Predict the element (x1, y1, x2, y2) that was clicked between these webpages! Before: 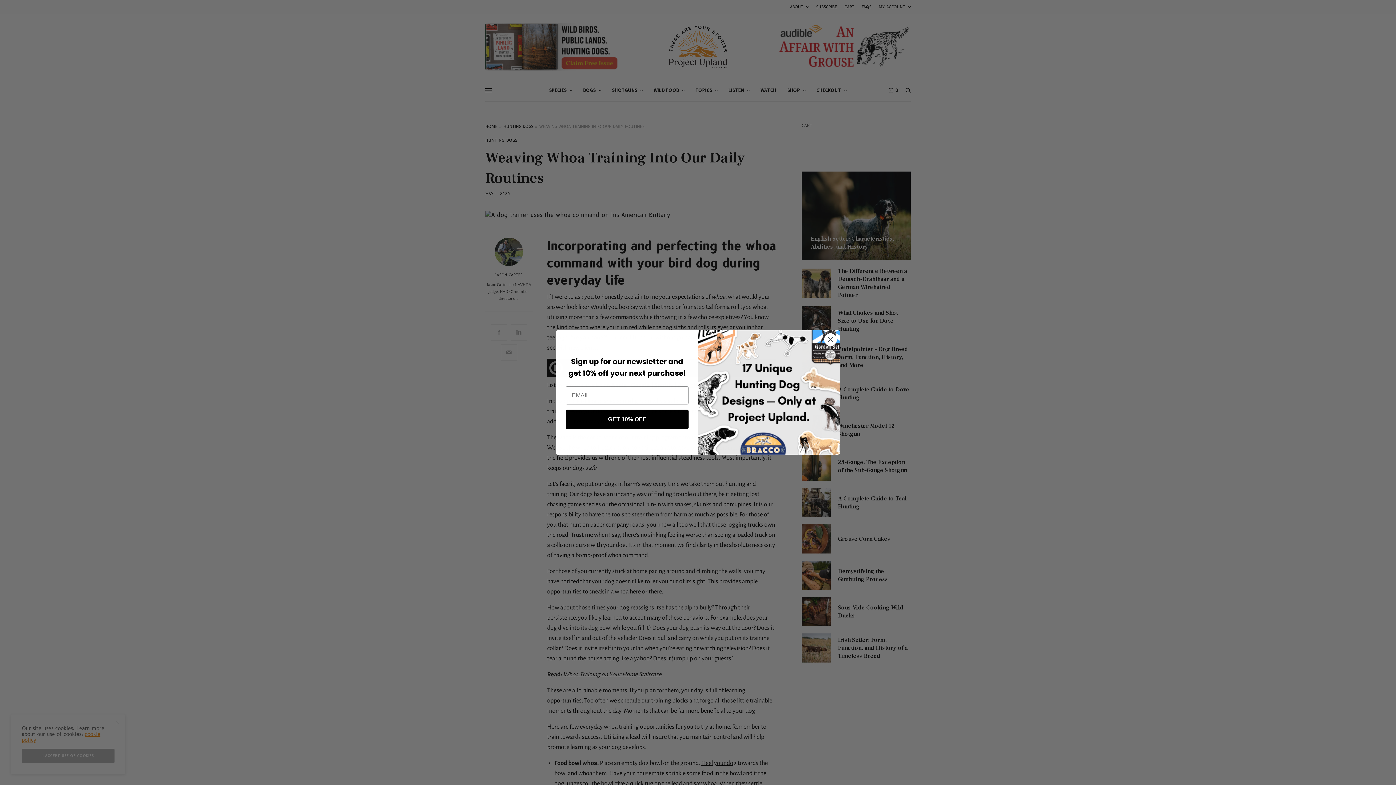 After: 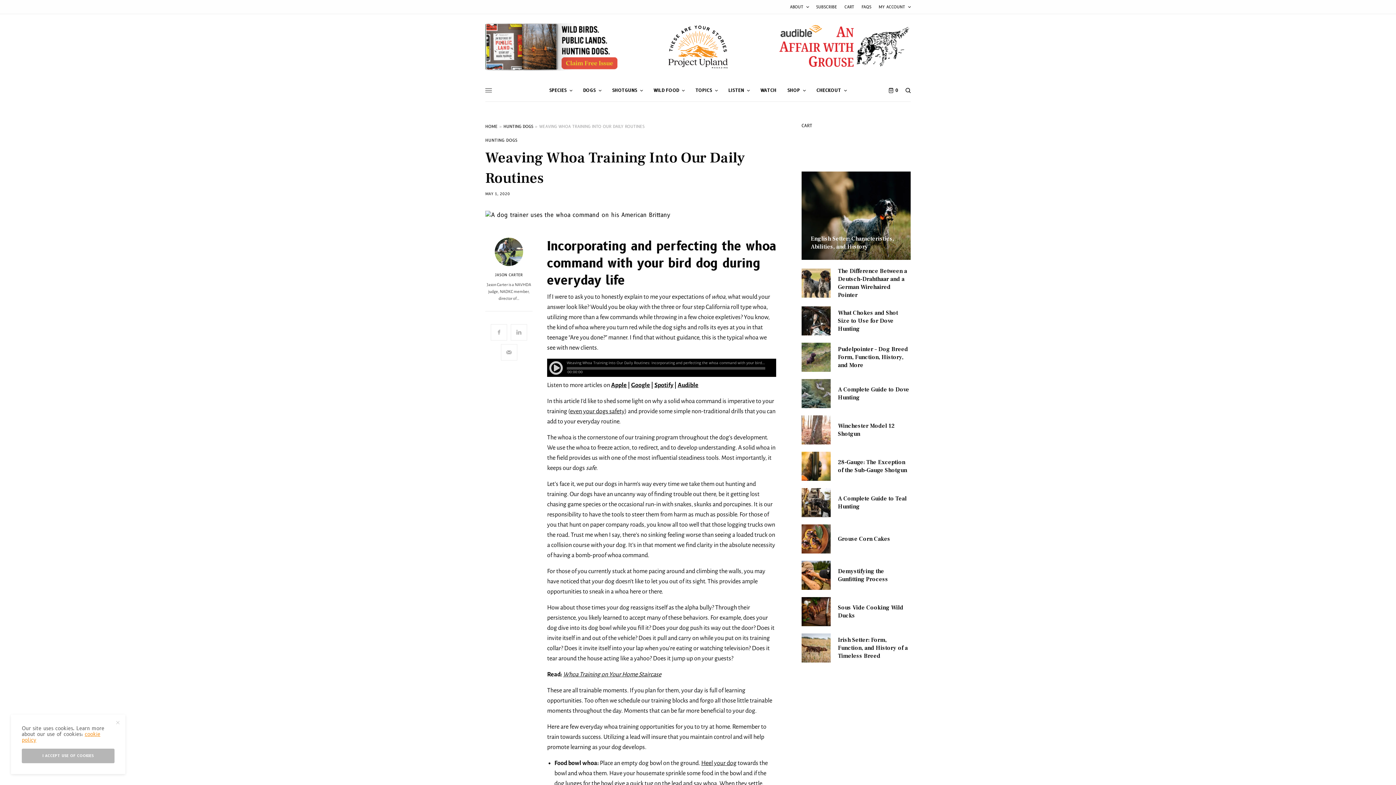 Action: label: Close dialog bbox: (824, 333, 837, 346)